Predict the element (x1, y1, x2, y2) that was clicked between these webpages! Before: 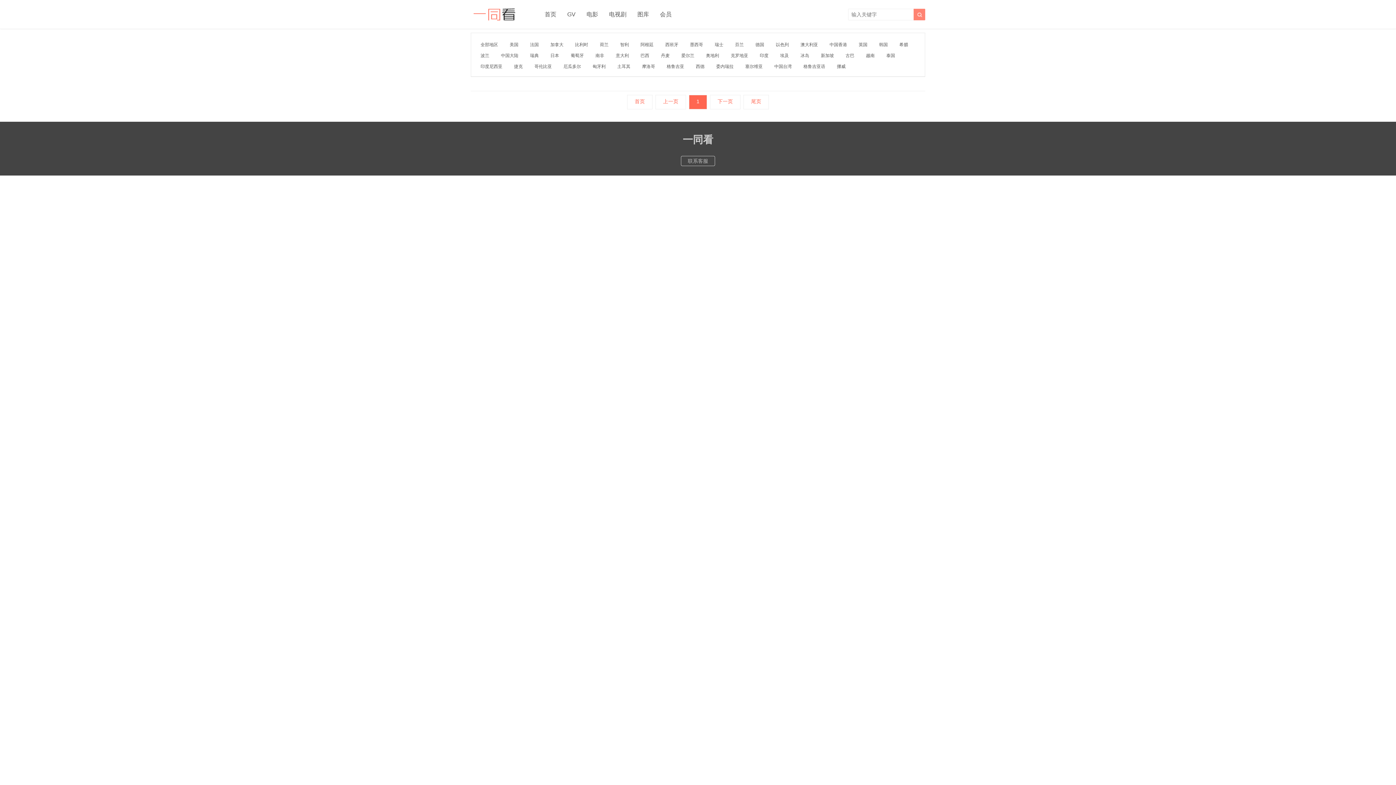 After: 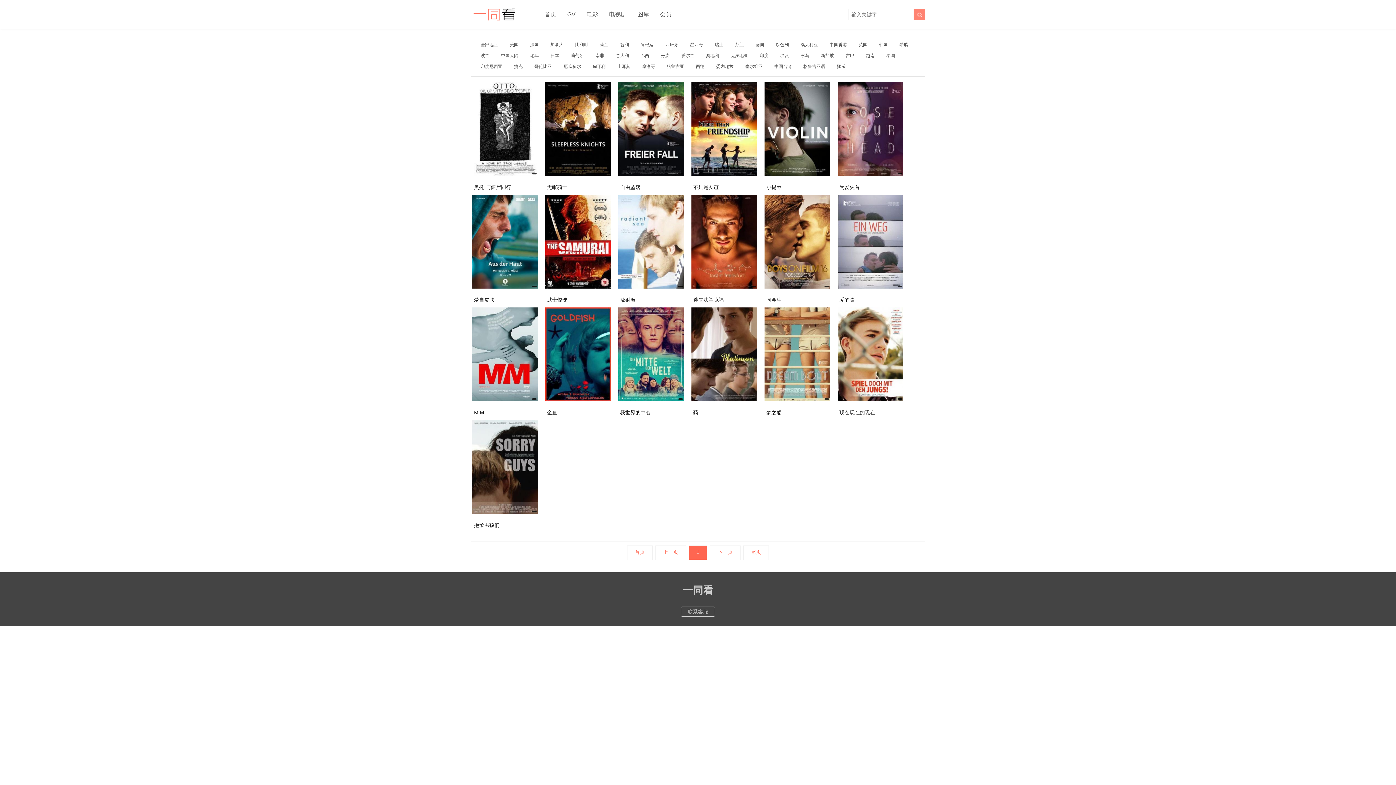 Action: bbox: (753, 41, 766, 48) label: 德国